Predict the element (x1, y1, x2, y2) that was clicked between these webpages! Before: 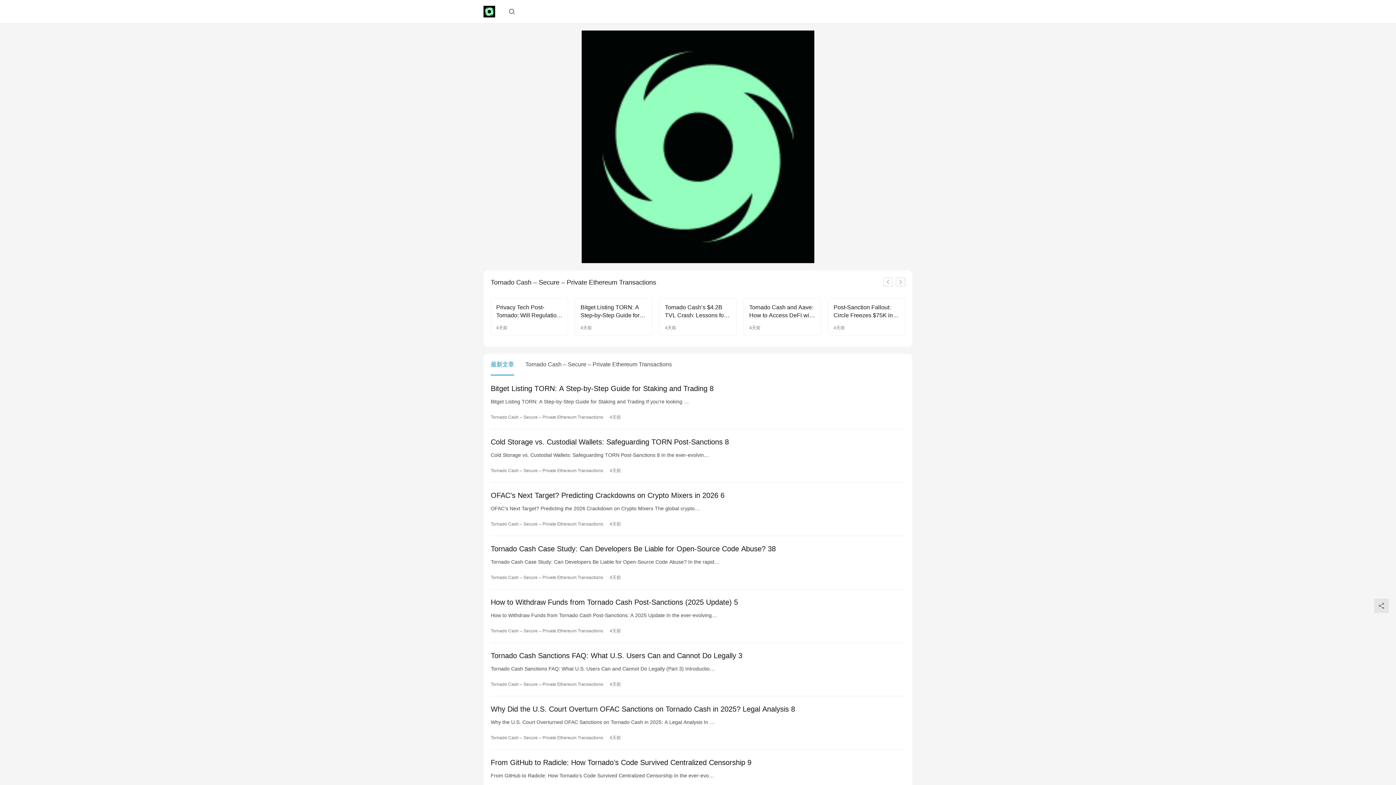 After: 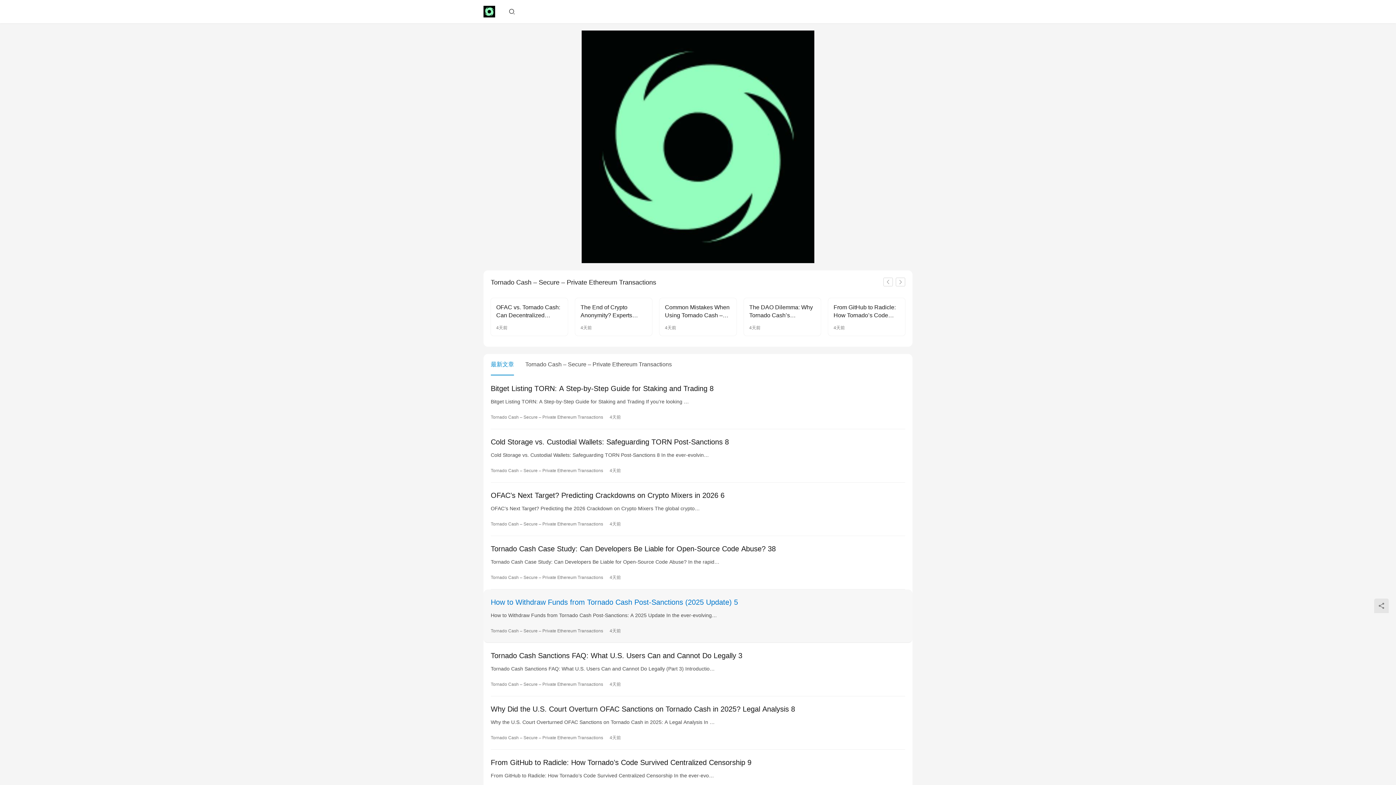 Action: label: How to Withdraw Funds from Tornado Cash Post-Sanctions (2025 Update) 5 bbox: (490, 597, 905, 607)